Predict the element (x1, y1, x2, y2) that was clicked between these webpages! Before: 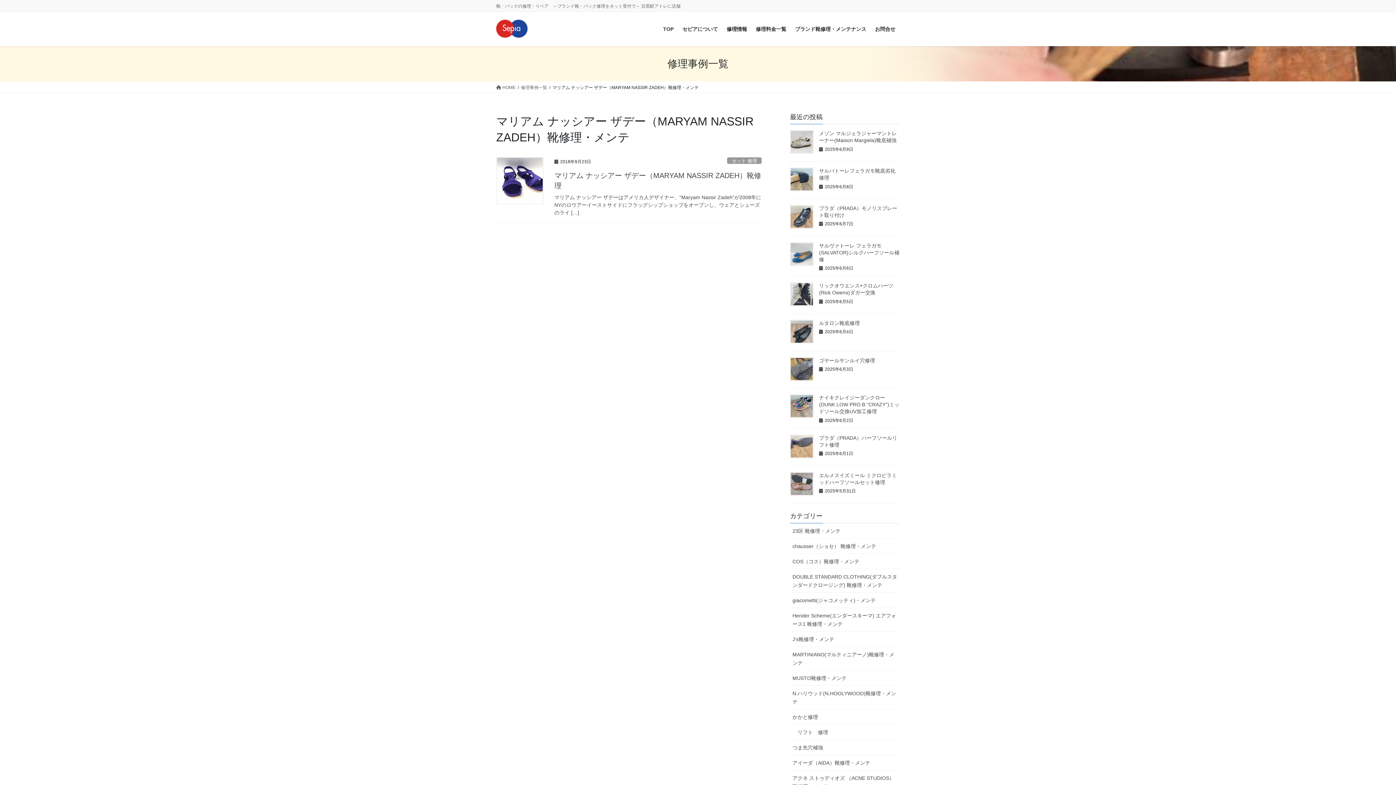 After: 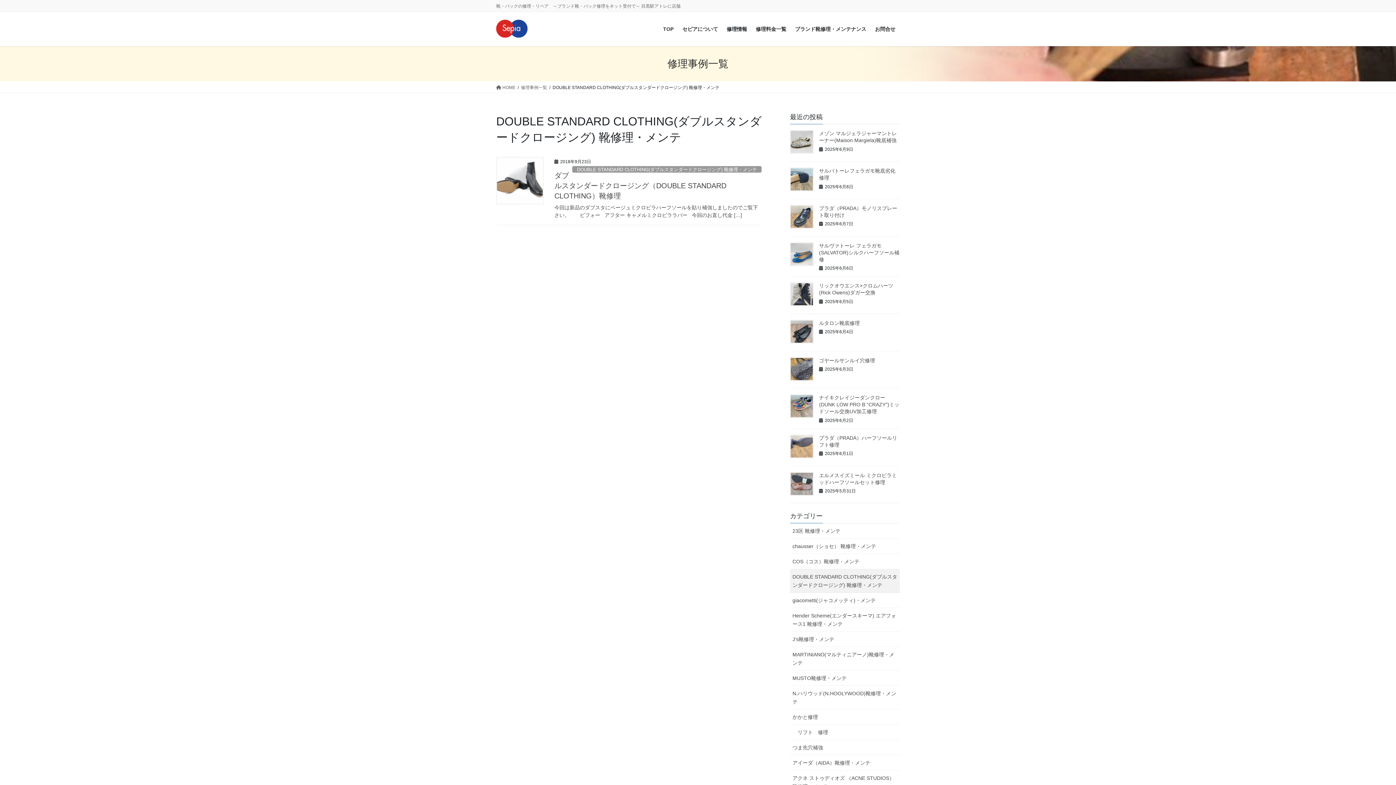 Action: bbox: (790, 569, 900, 593) label: DOUBLE STANDARD CLOTHING(ダブルスタンダードクロージング) 靴修理・メンテ